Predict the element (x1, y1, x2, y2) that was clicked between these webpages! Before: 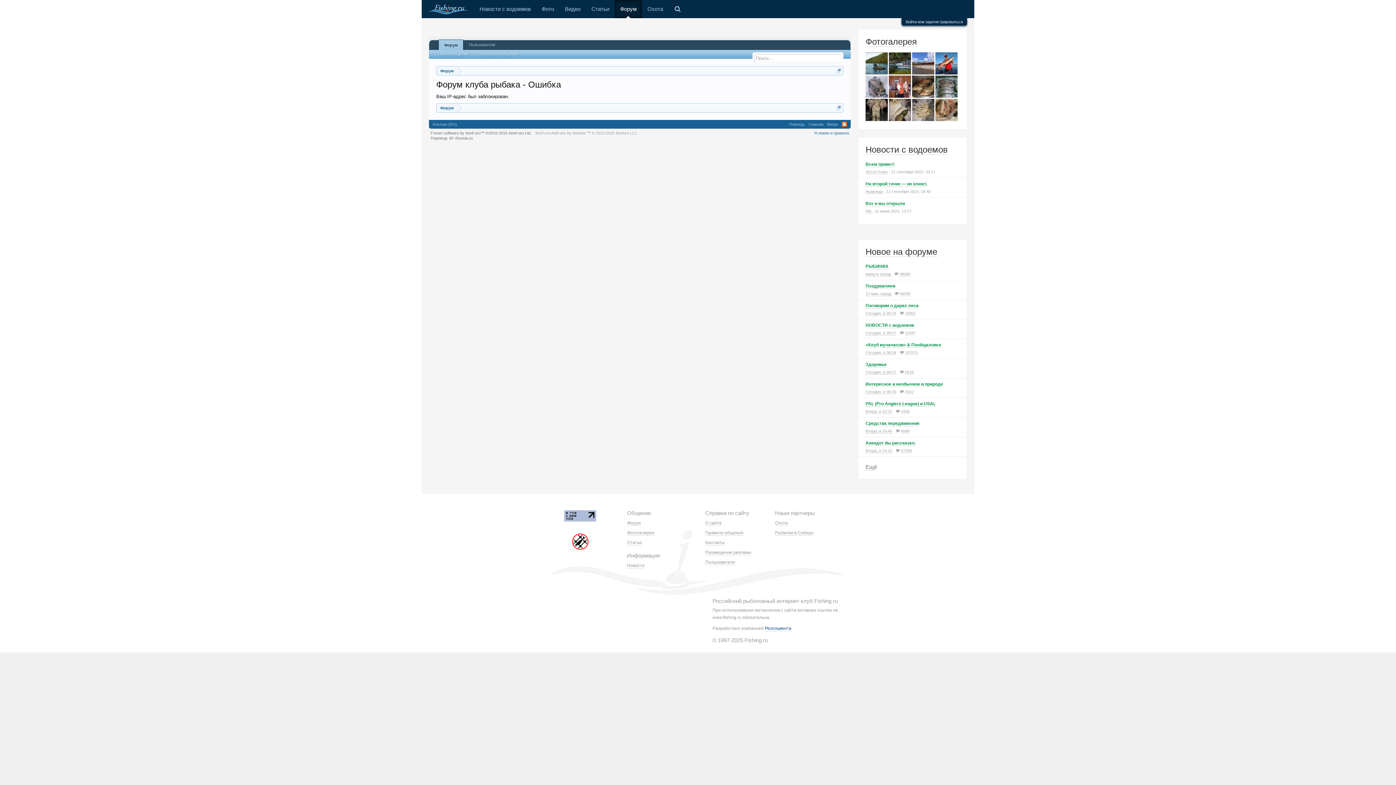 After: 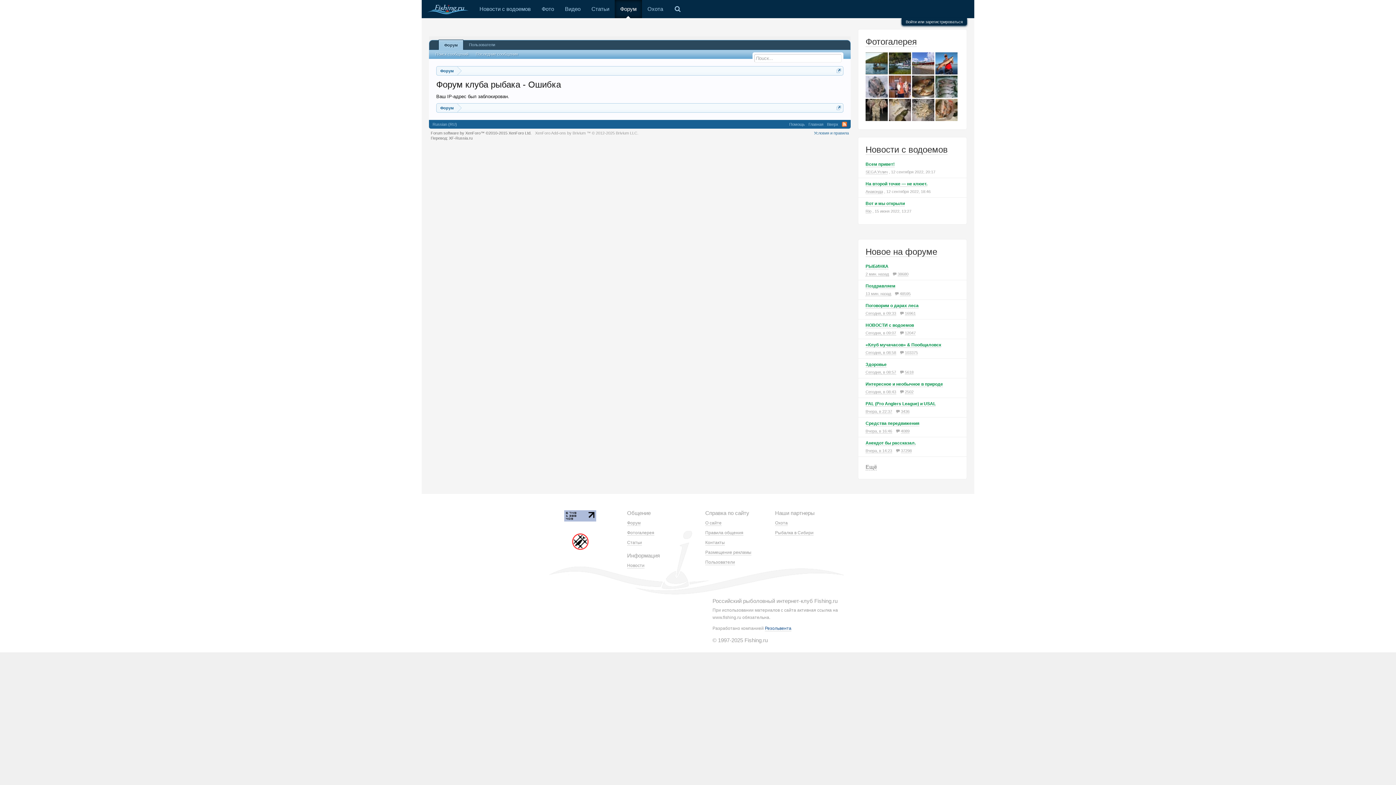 Action: label: Главная bbox: (806, 120, 825, 128)